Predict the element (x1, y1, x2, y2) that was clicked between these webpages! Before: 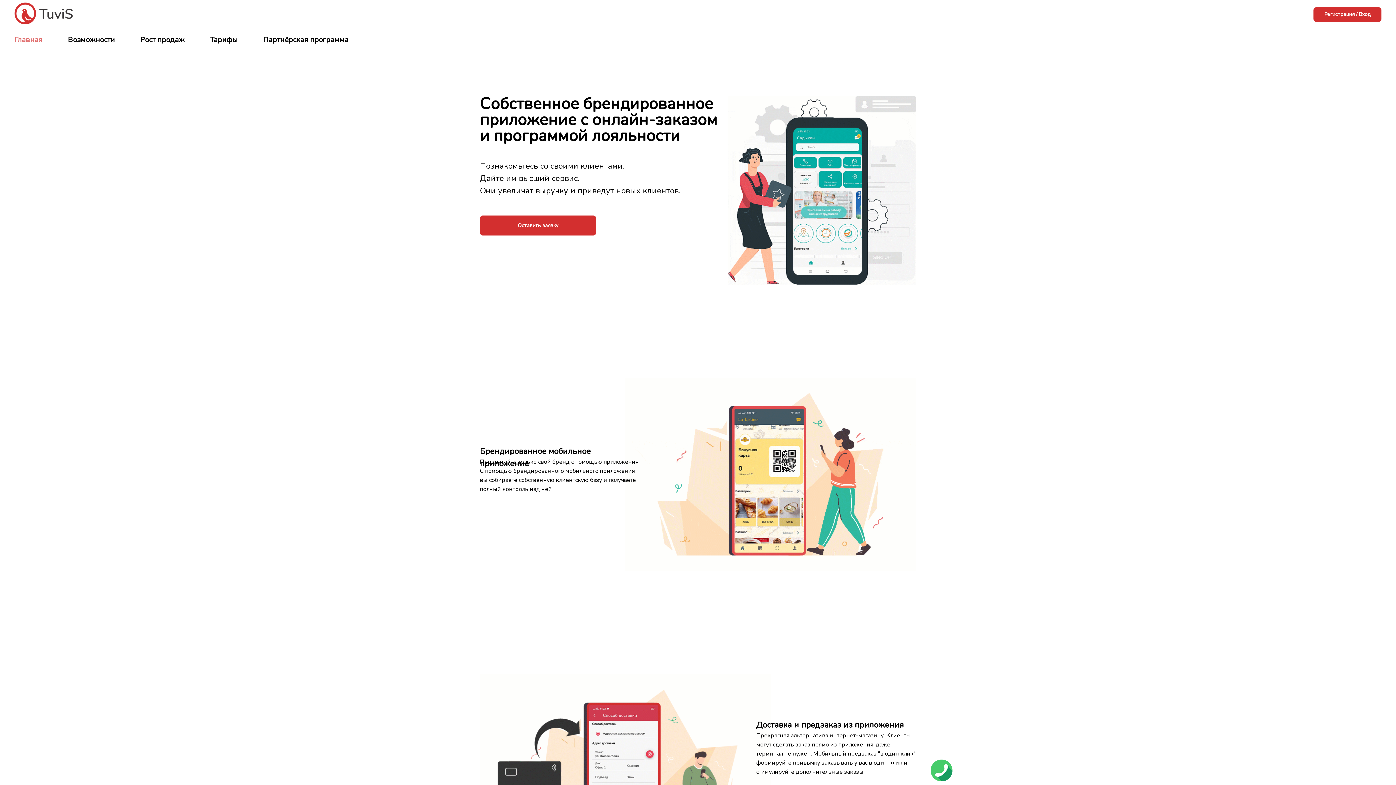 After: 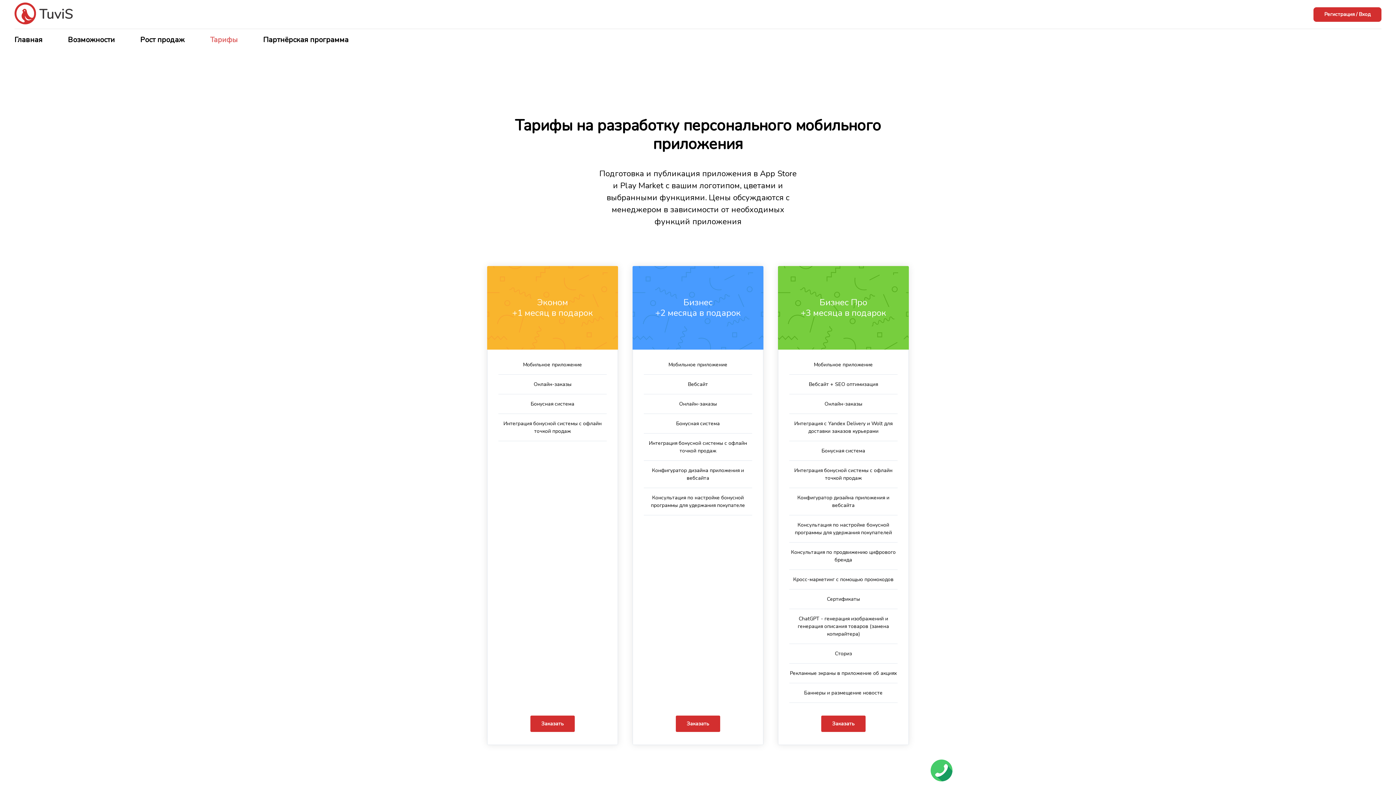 Action: bbox: (210, 34, 237, 44) label: Тарифы